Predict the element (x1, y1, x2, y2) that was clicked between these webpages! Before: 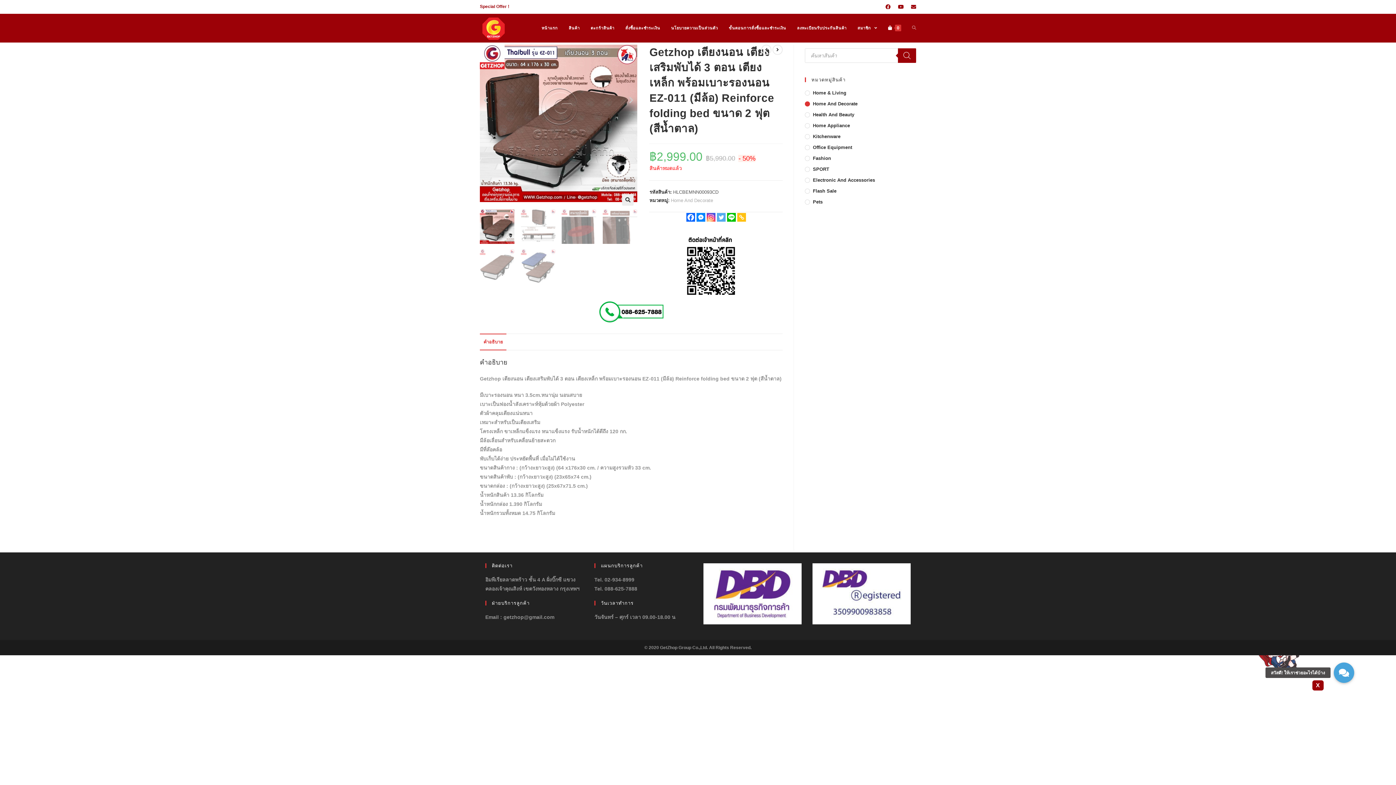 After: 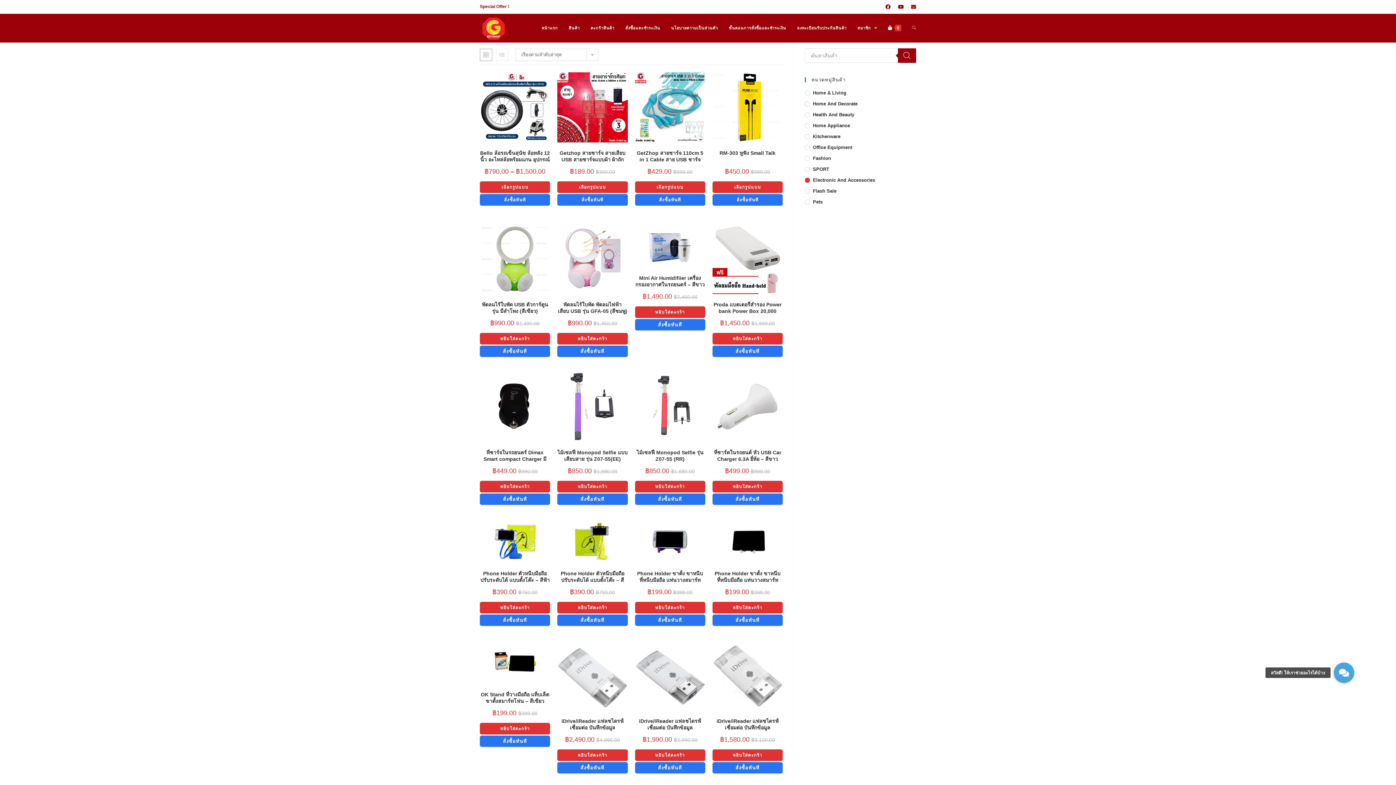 Action: bbox: (805, 176, 916, 184) label: Electronic And Accessories